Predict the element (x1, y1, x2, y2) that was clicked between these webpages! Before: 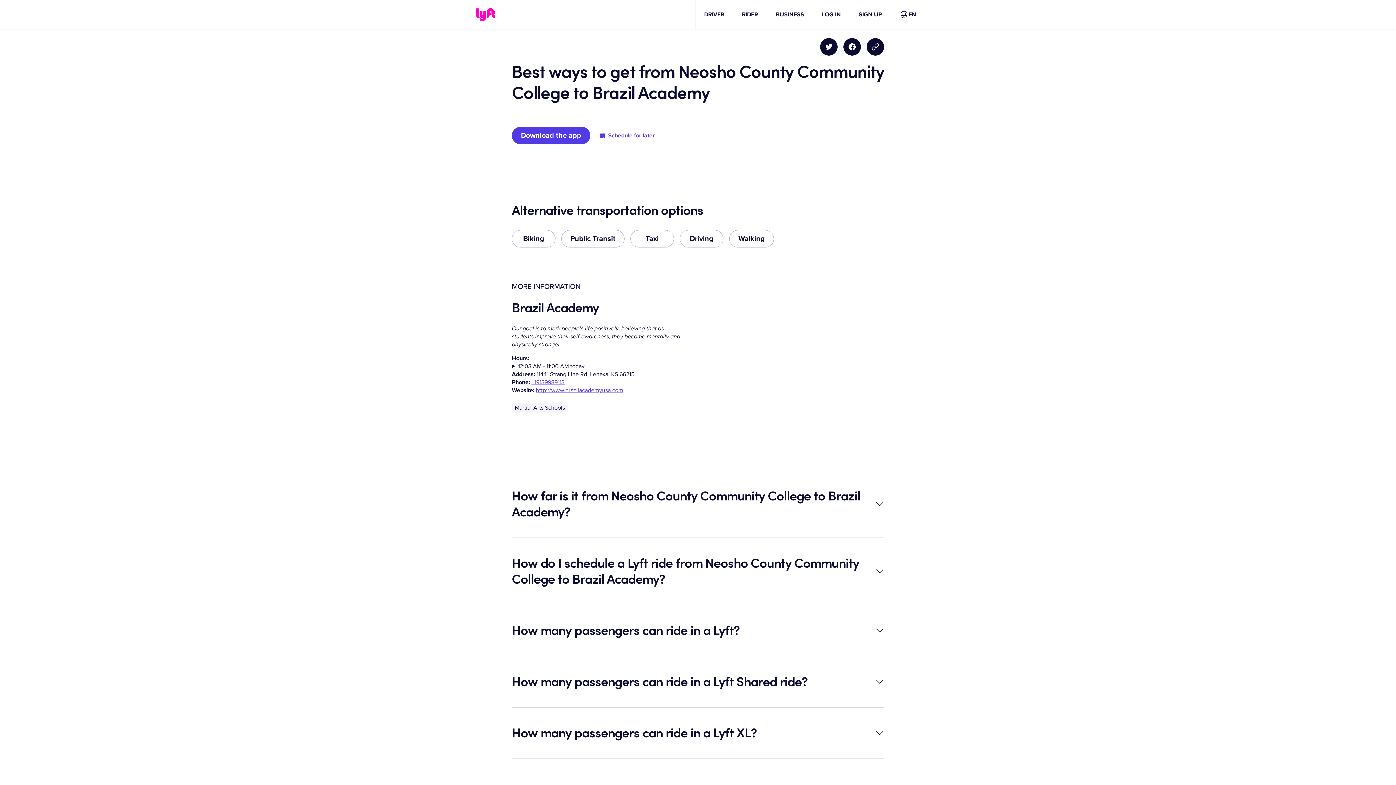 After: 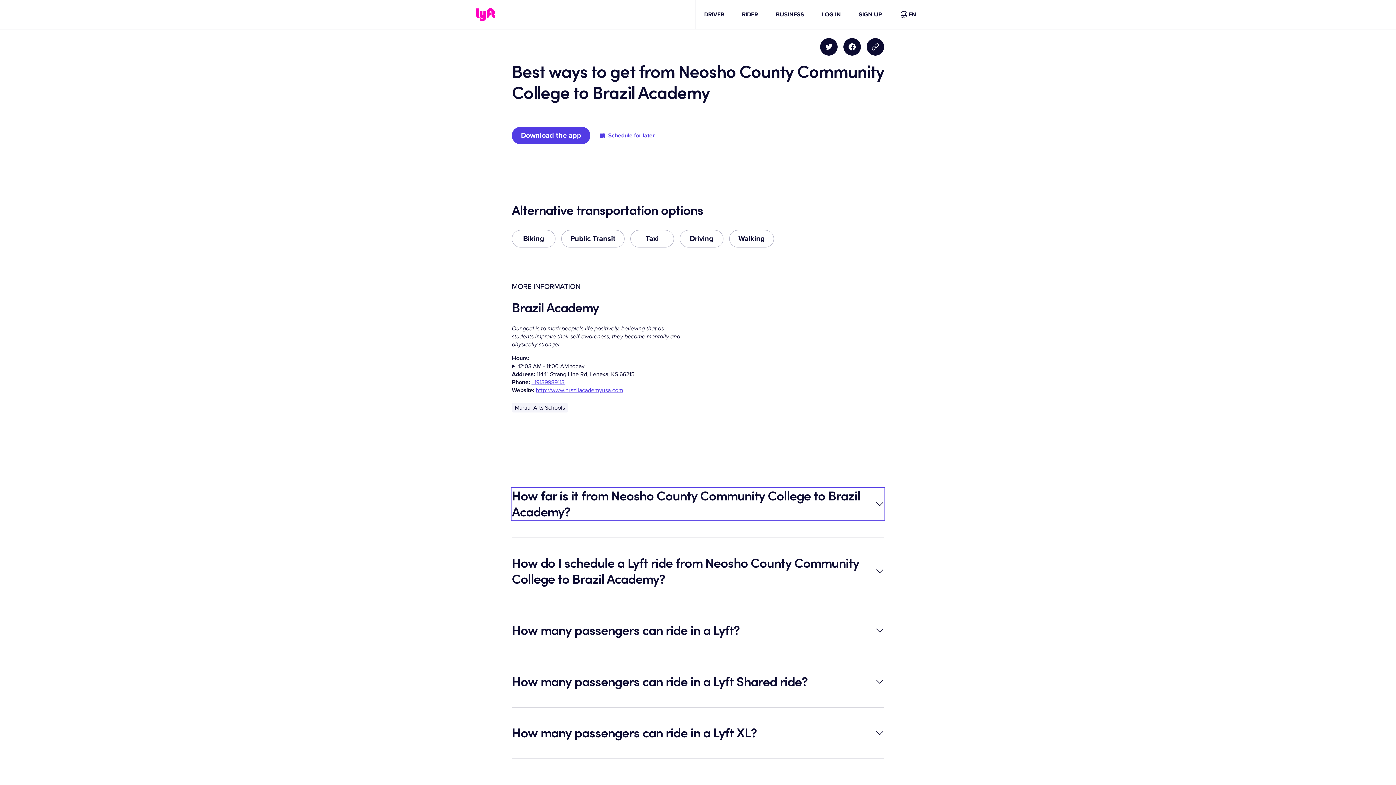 Action: label: How far is it from Neosho County Community College to Brazil Academy? bbox: (512, 488, 884, 520)